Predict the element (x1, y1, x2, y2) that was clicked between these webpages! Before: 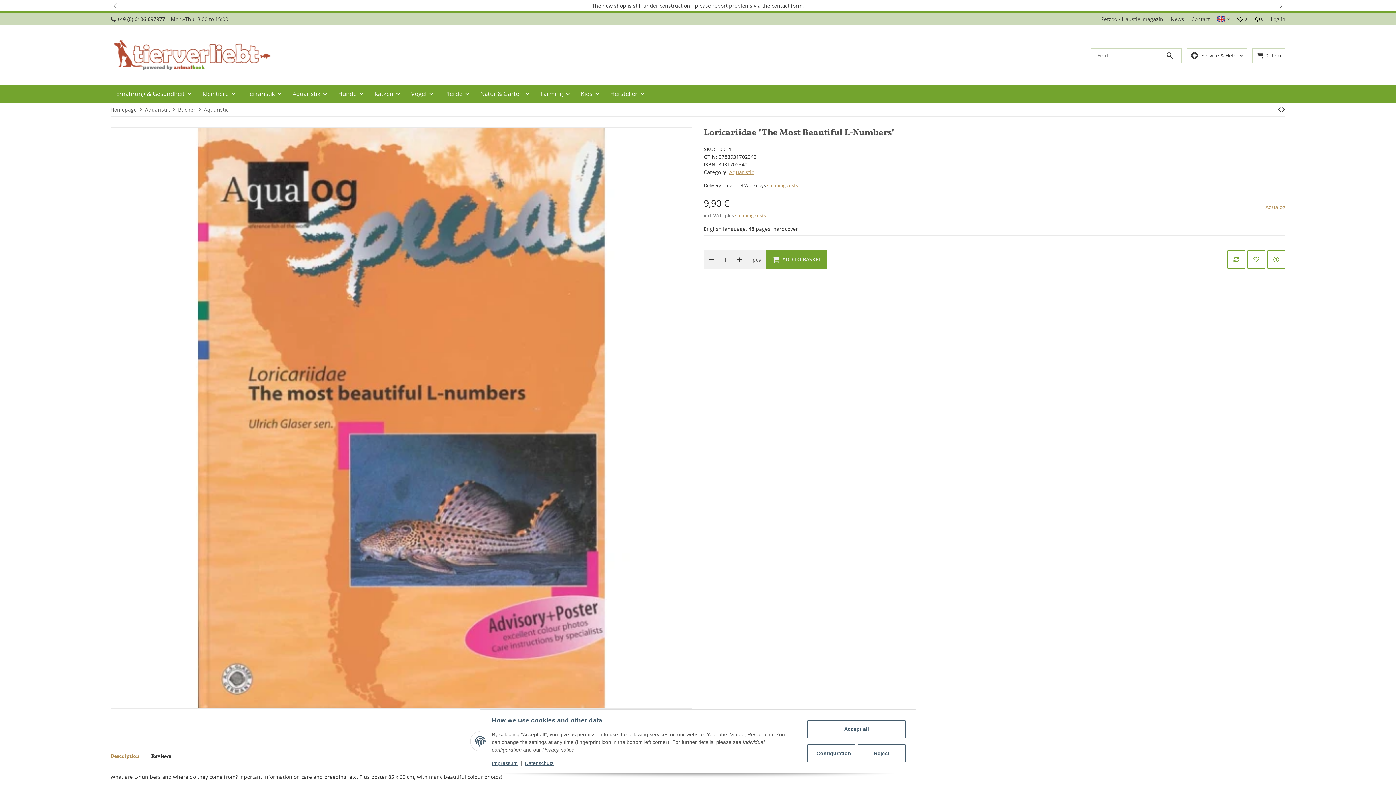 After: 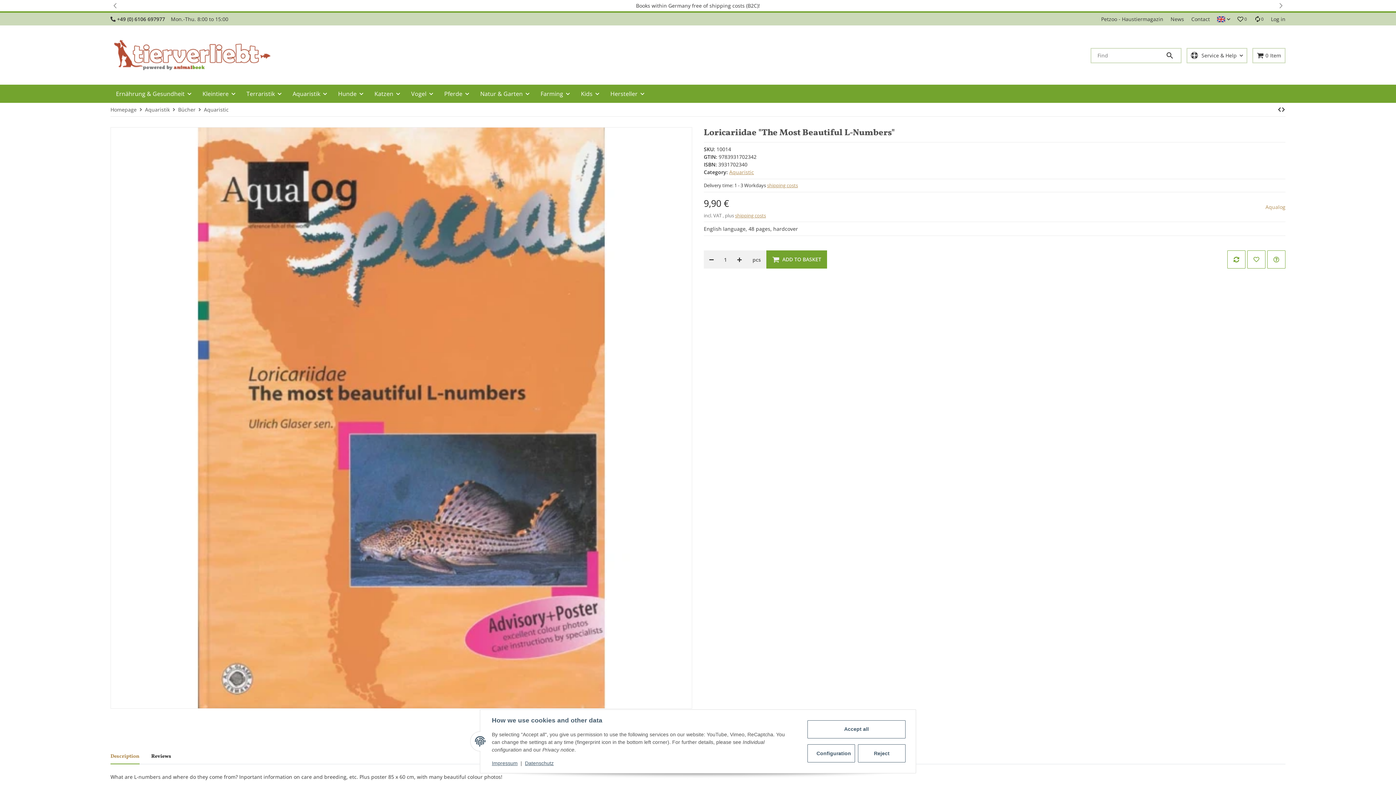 Action: bbox: (110, 1, 120, 9) label: Previous slide